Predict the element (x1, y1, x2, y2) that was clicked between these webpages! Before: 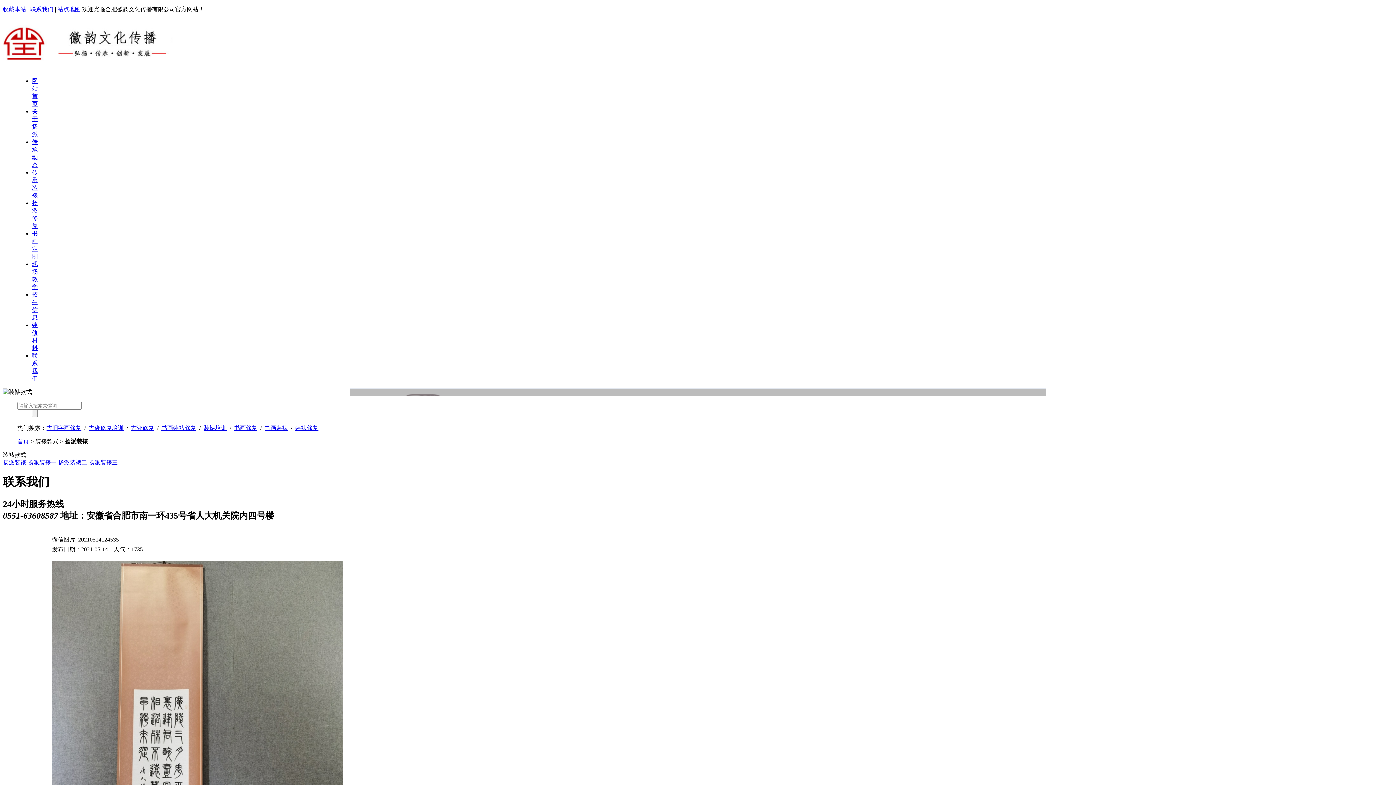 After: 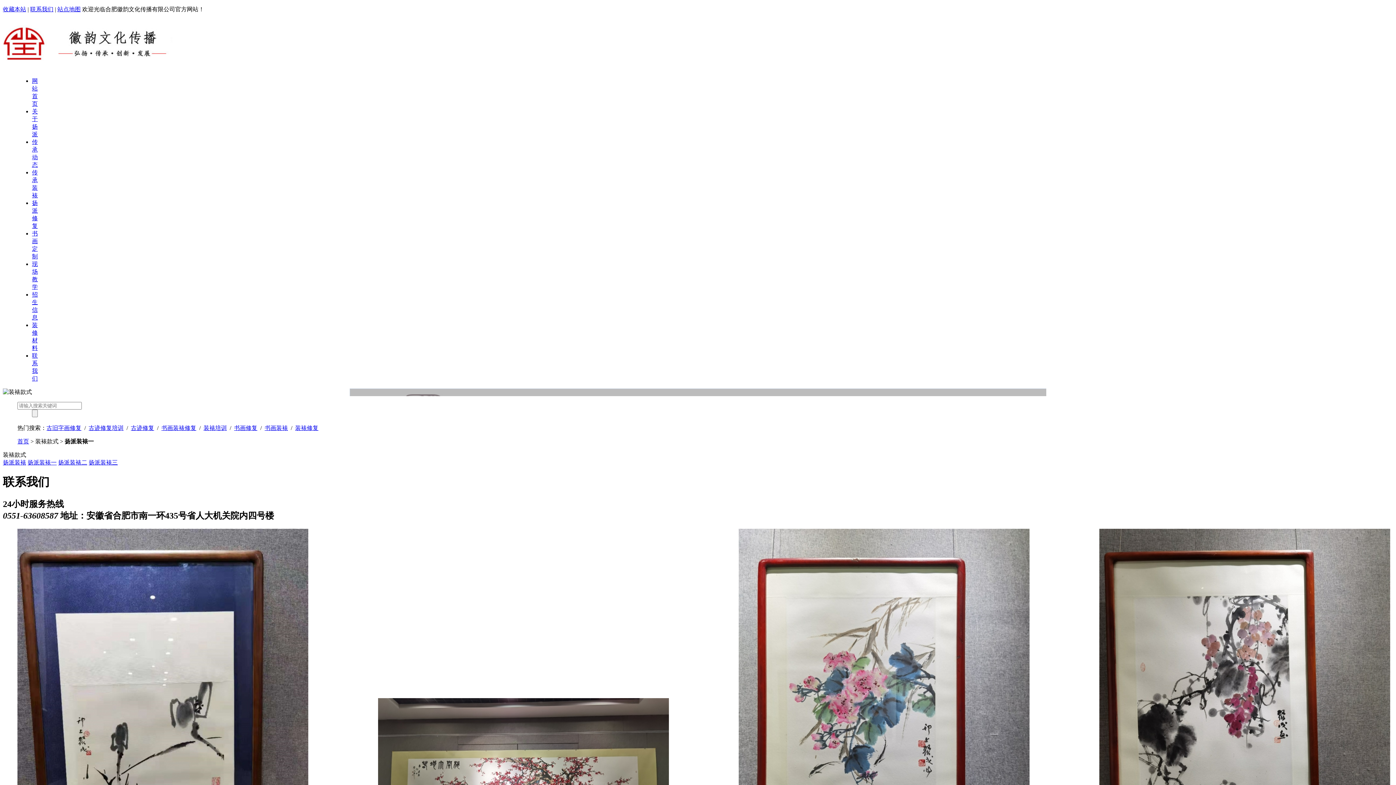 Action: bbox: (27, 459, 56, 465) label: 扬派装裱一